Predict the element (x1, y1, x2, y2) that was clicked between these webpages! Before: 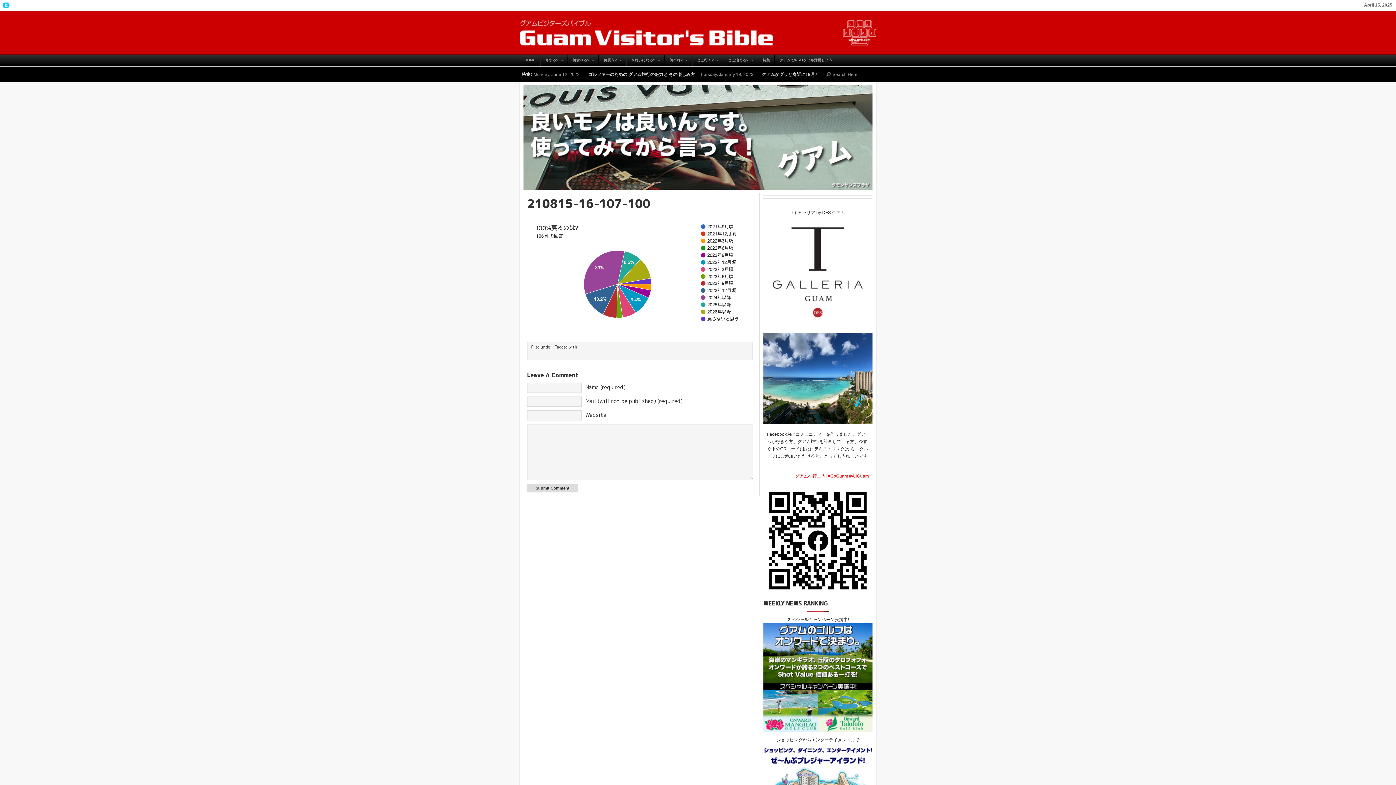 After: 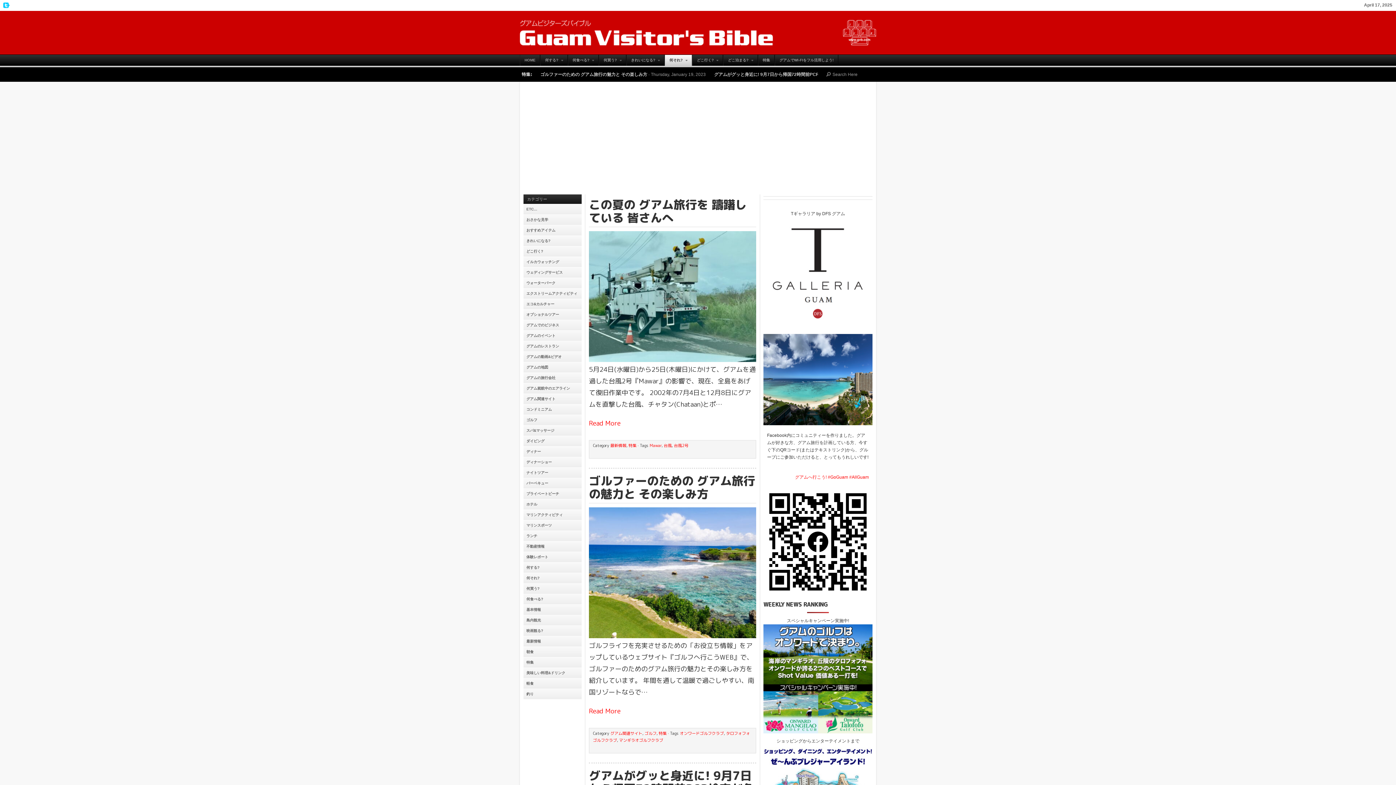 Action: bbox: (664, 54, 692, 65) label: 何それ?
»
»